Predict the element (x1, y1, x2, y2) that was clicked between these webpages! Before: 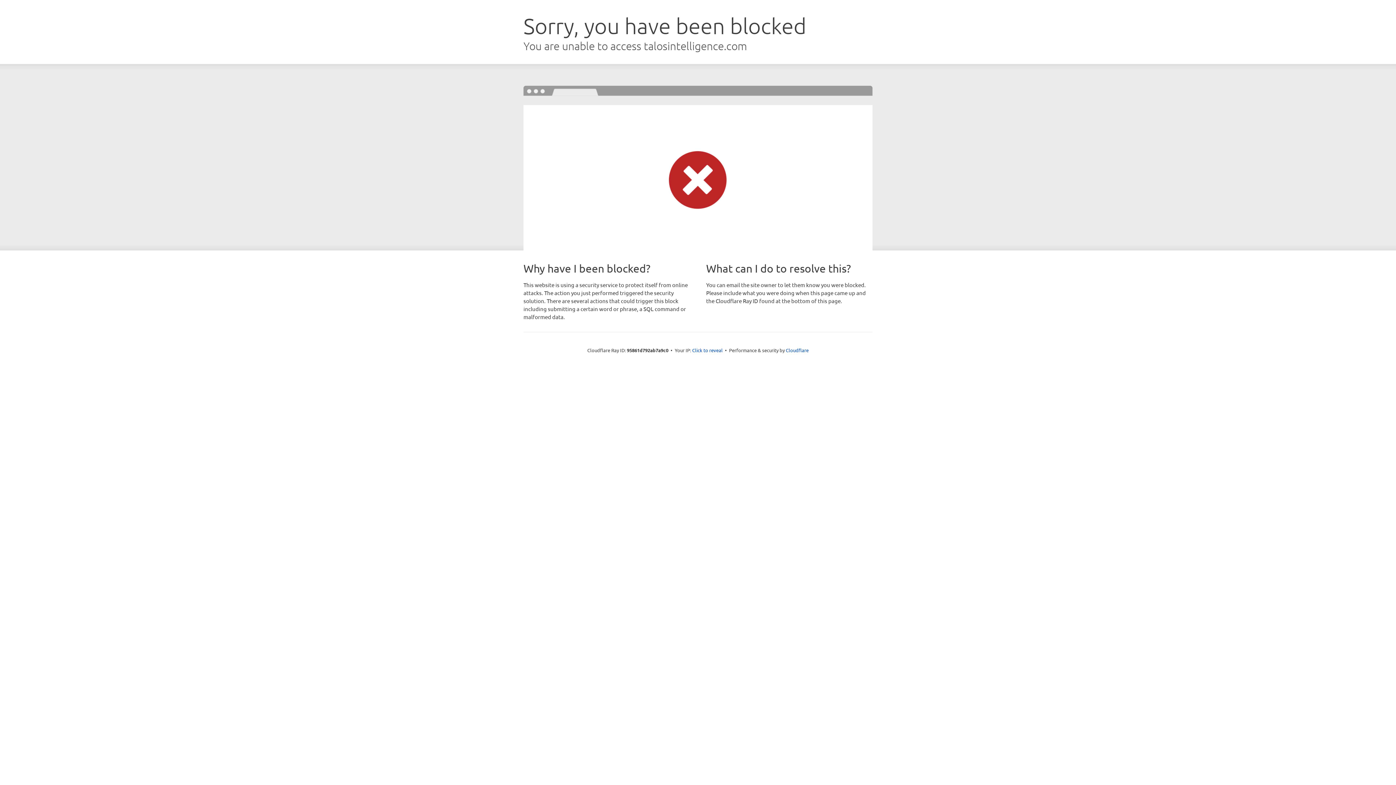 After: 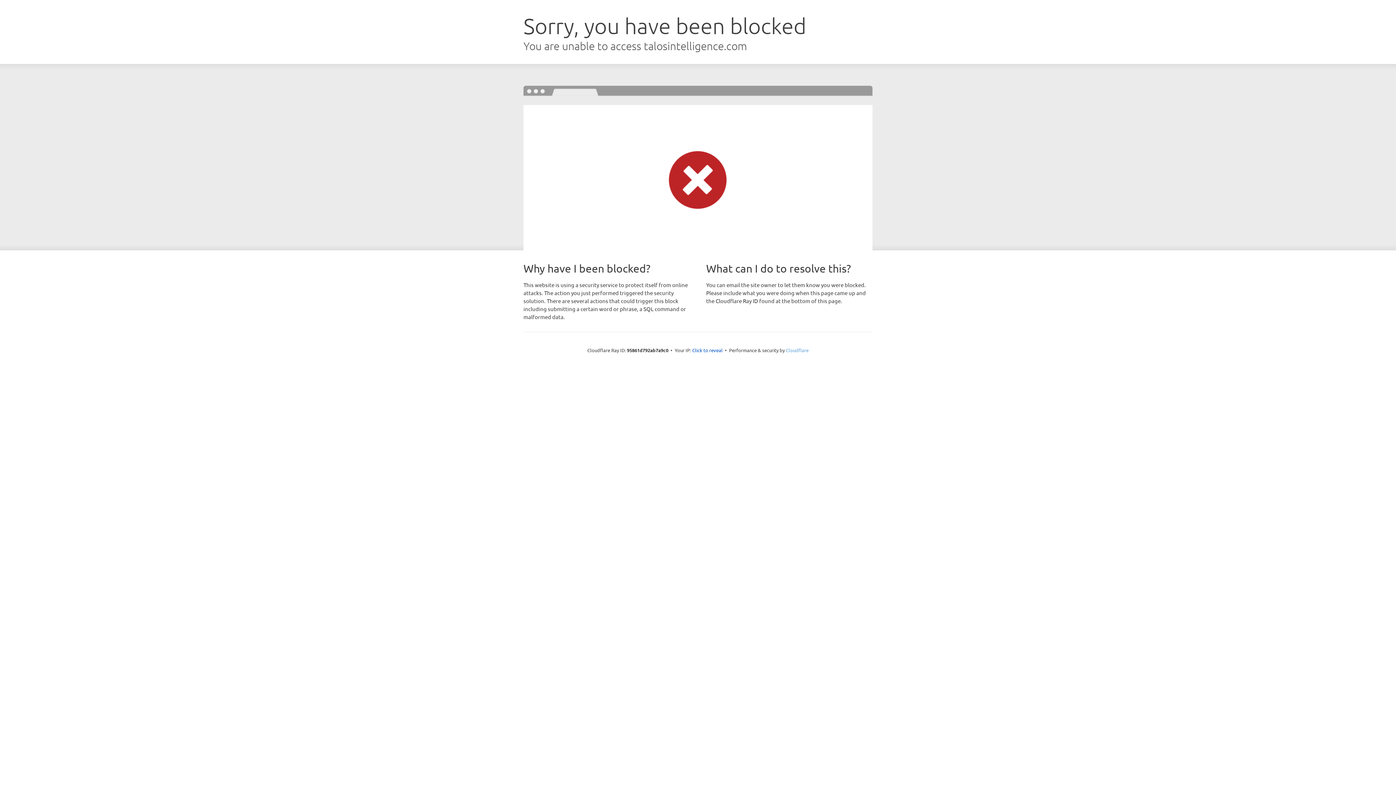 Action: bbox: (786, 347, 808, 353) label: Cloudflare